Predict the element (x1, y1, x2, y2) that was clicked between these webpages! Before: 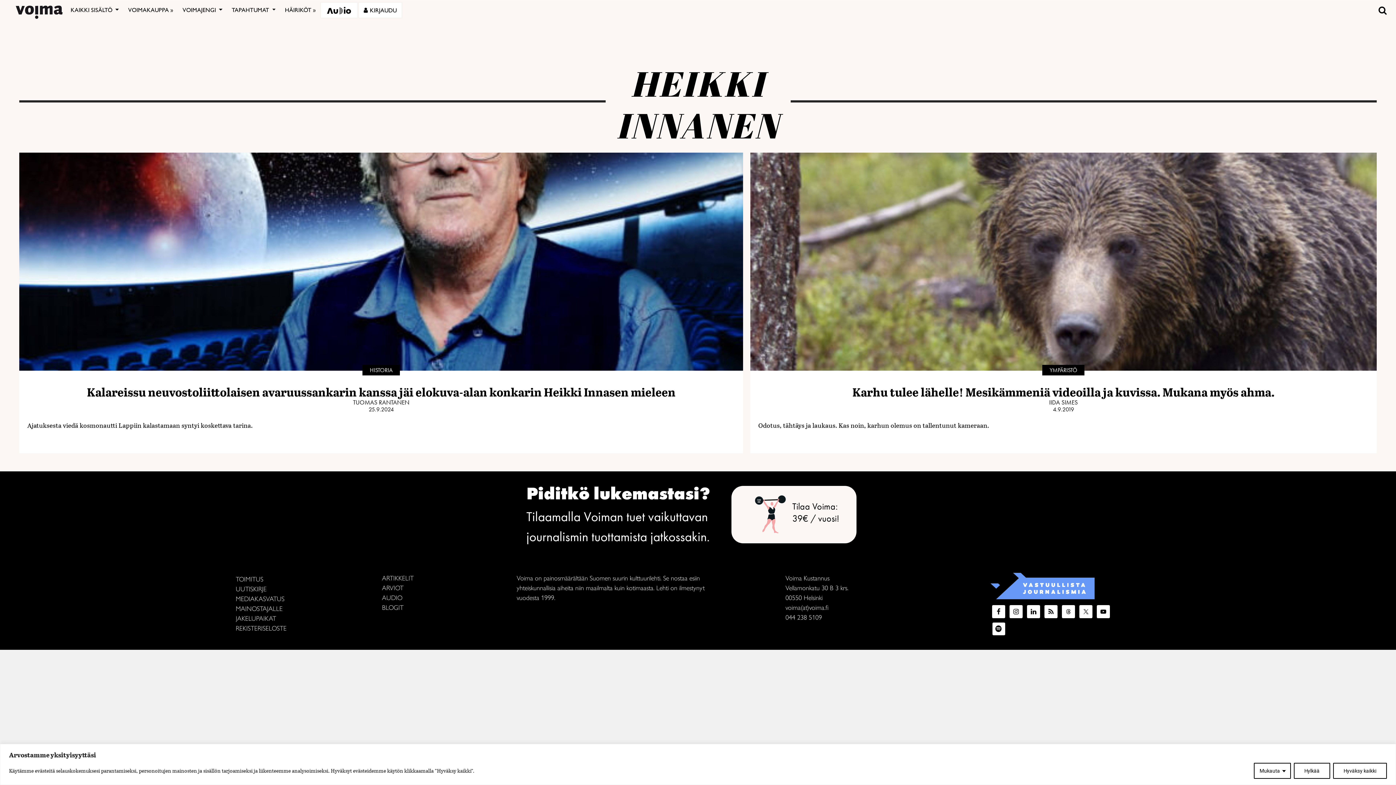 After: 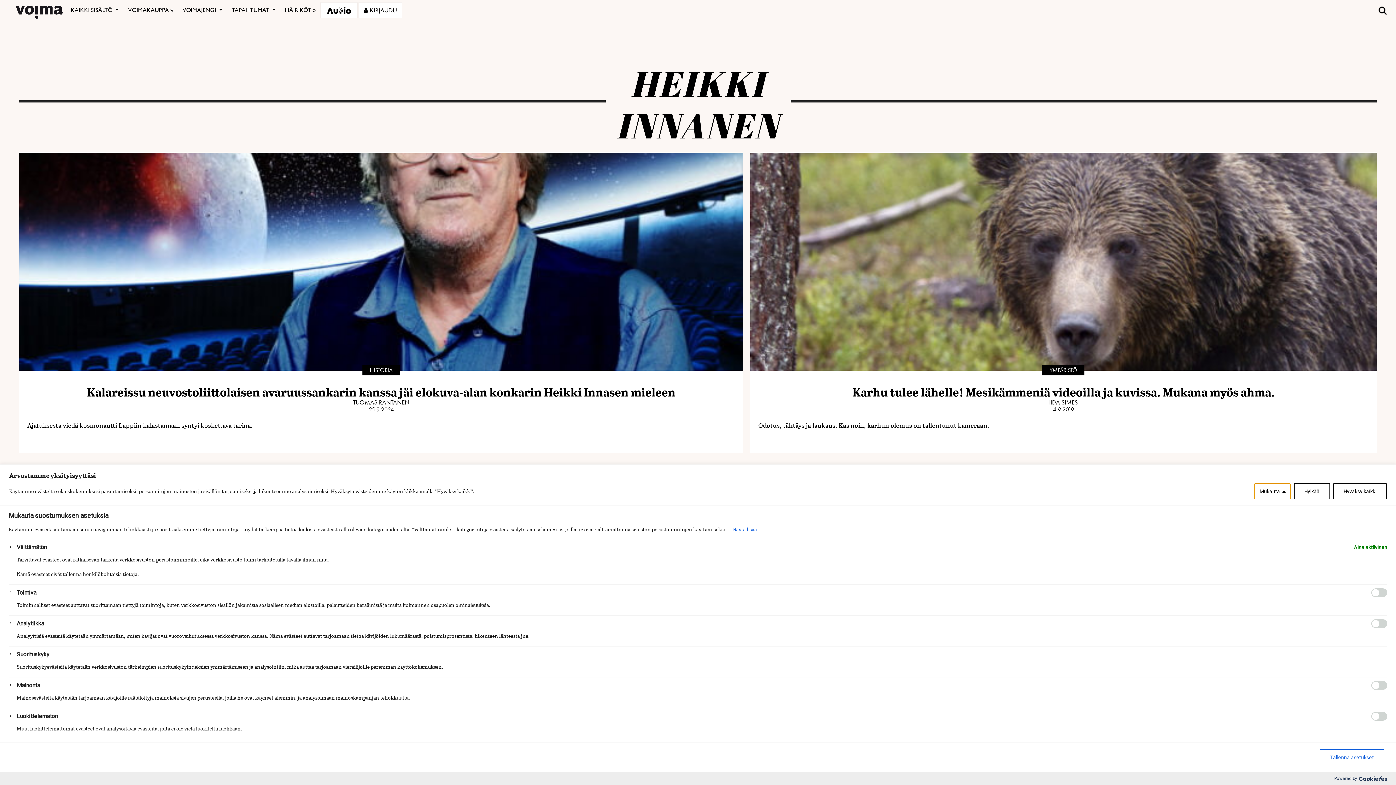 Action: bbox: (1254, 763, 1291, 779) label: Mukauta